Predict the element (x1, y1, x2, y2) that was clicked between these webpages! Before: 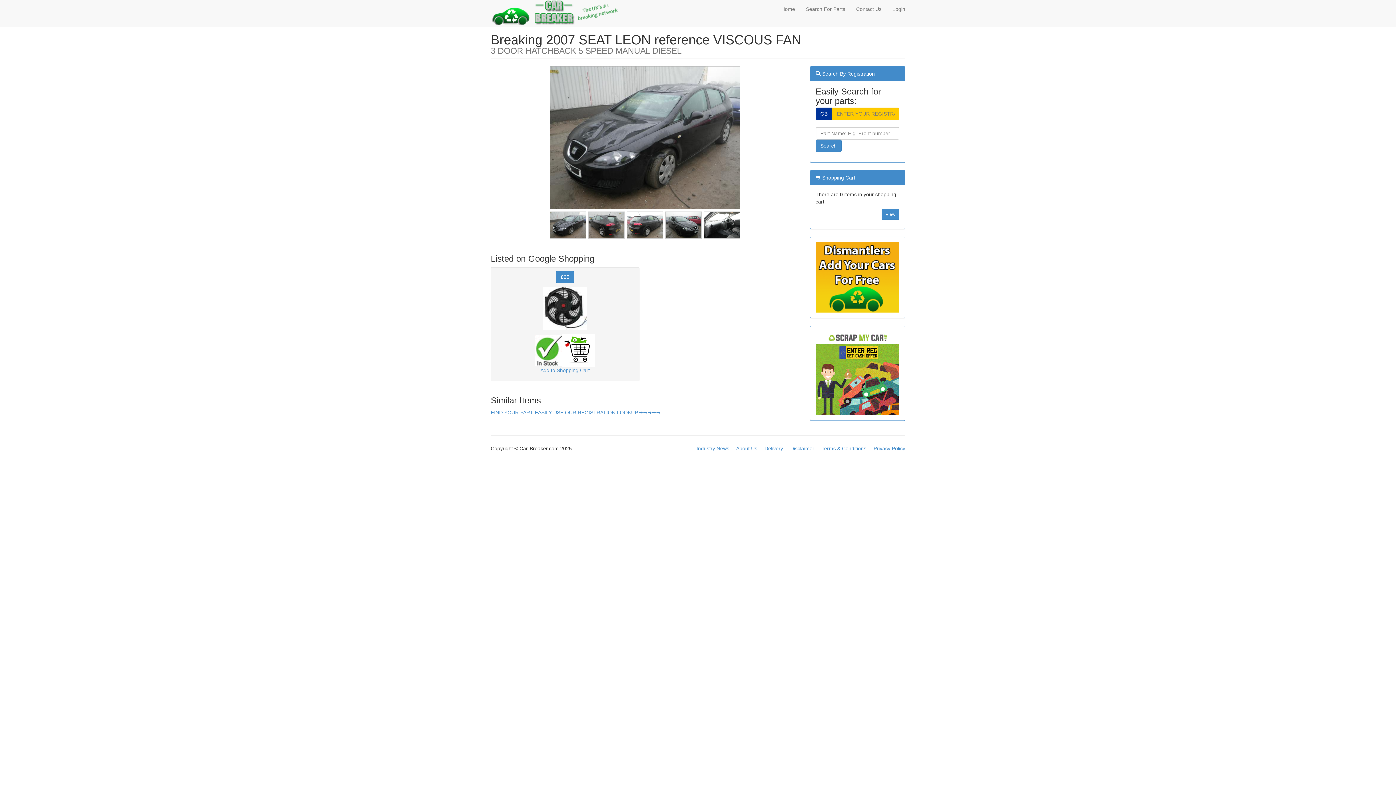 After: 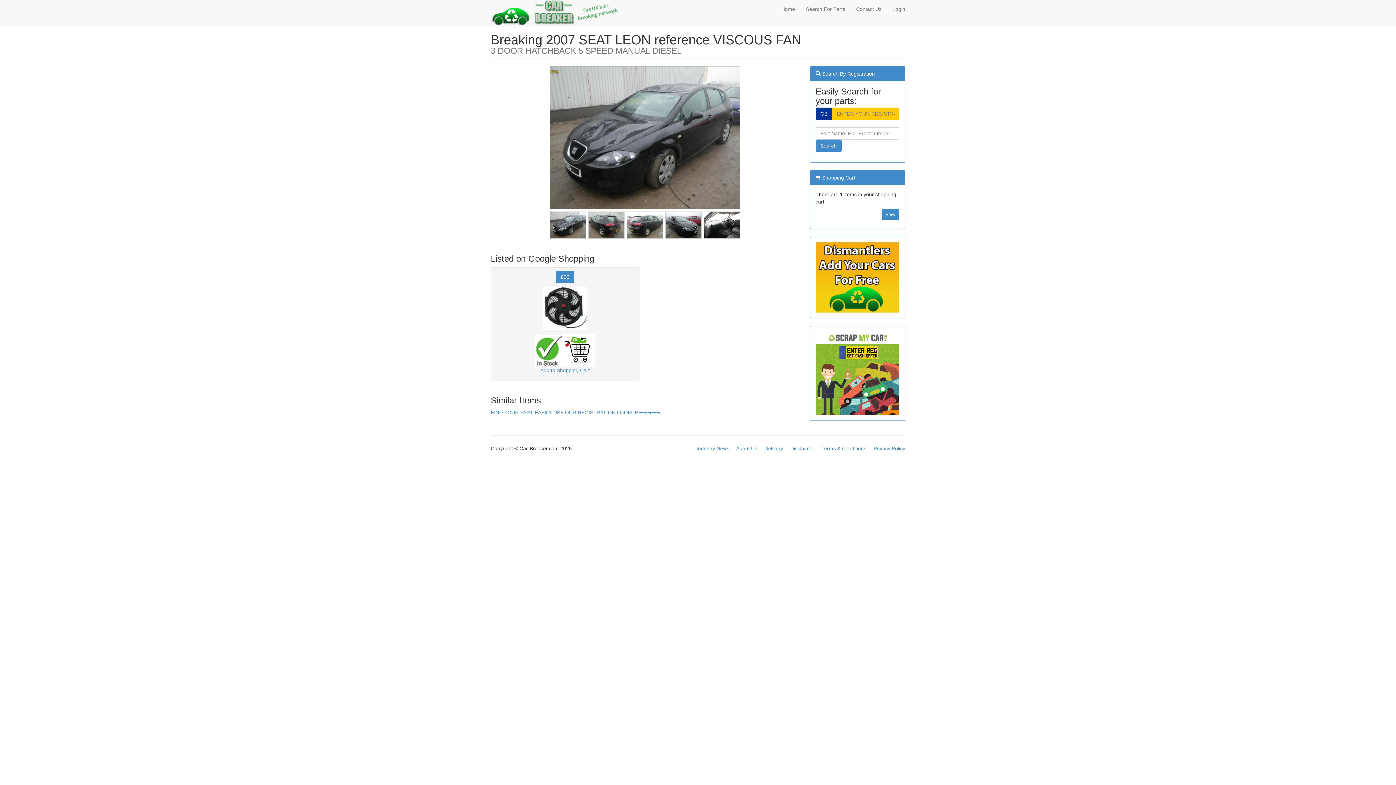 Action: bbox: (543, 305, 587, 311)